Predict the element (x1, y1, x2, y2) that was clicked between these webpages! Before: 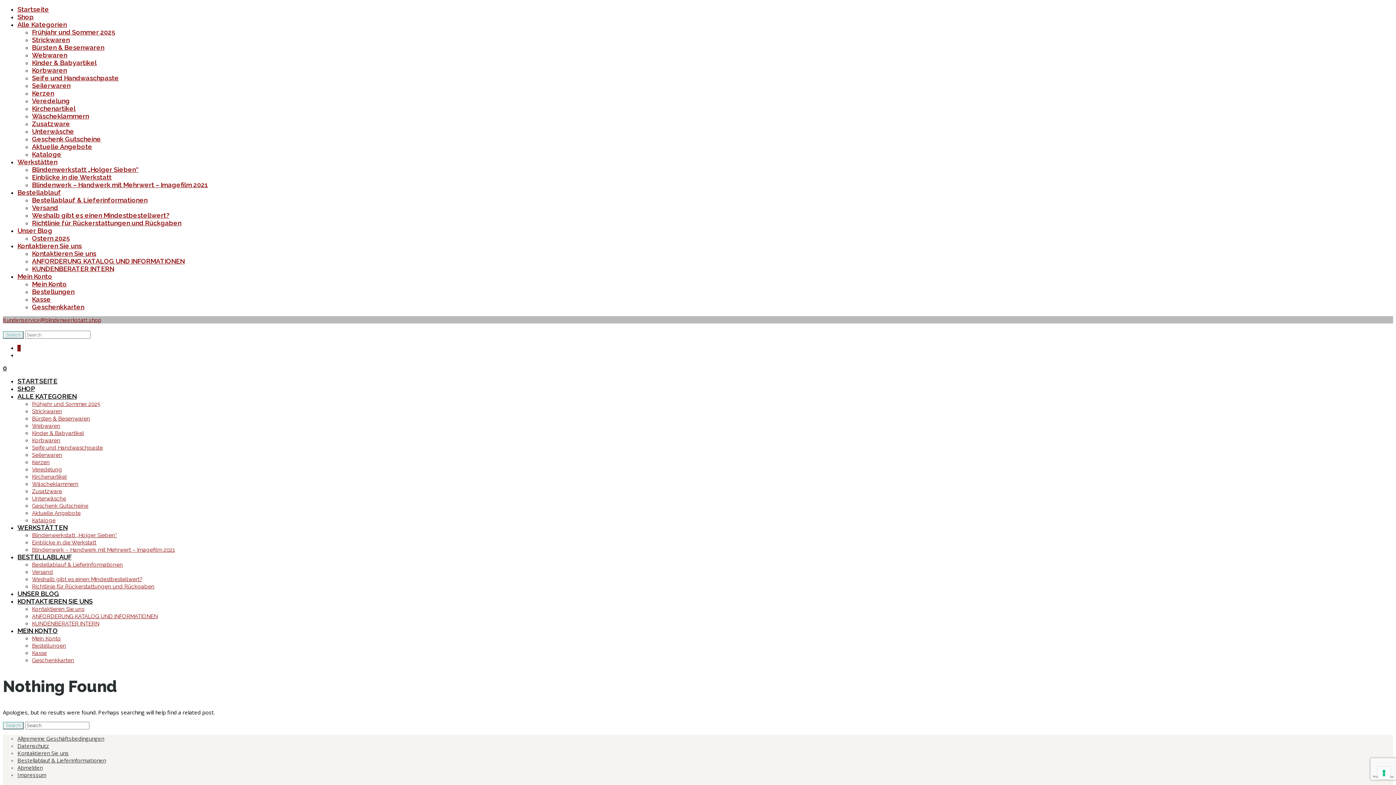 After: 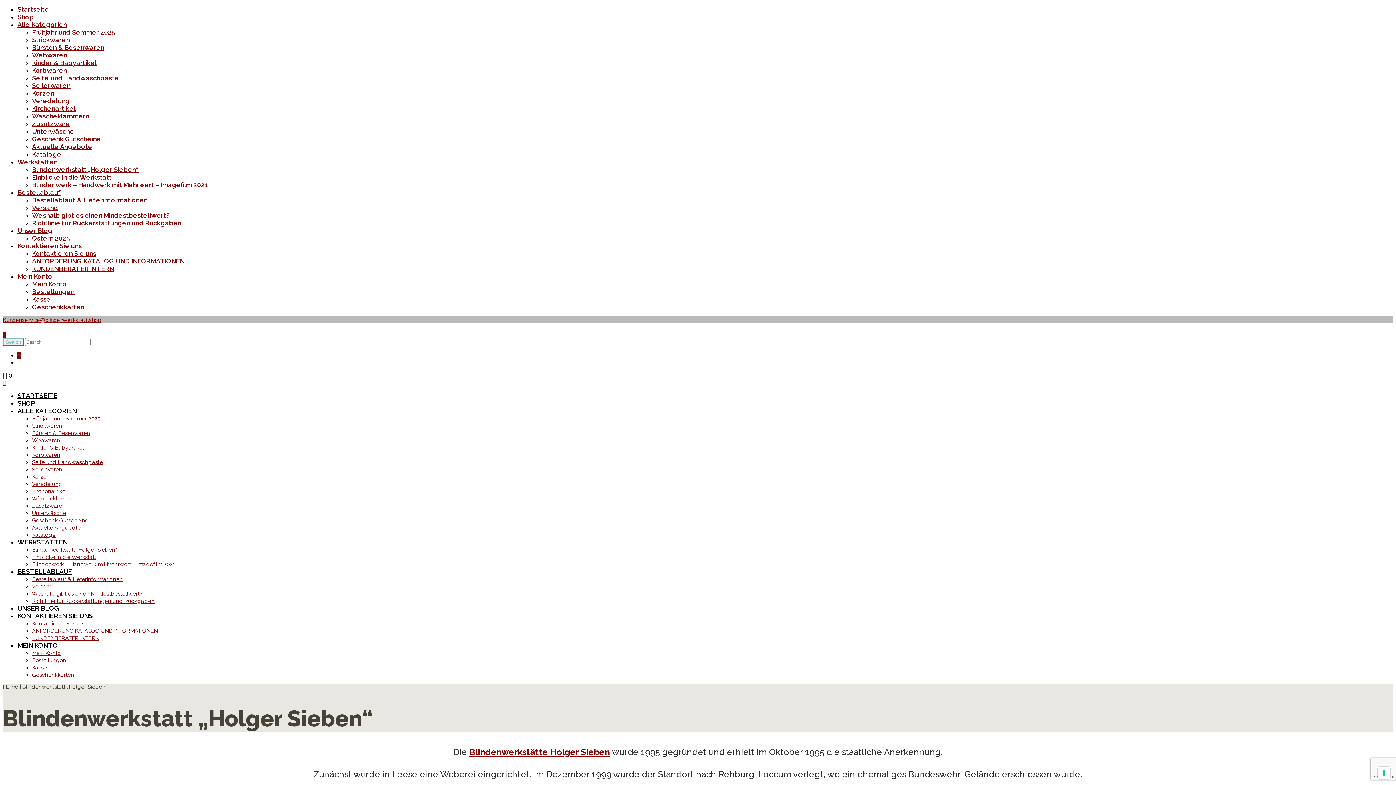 Action: bbox: (32, 532, 117, 538) label: Blindenwerkstatt „Holger Sieben“